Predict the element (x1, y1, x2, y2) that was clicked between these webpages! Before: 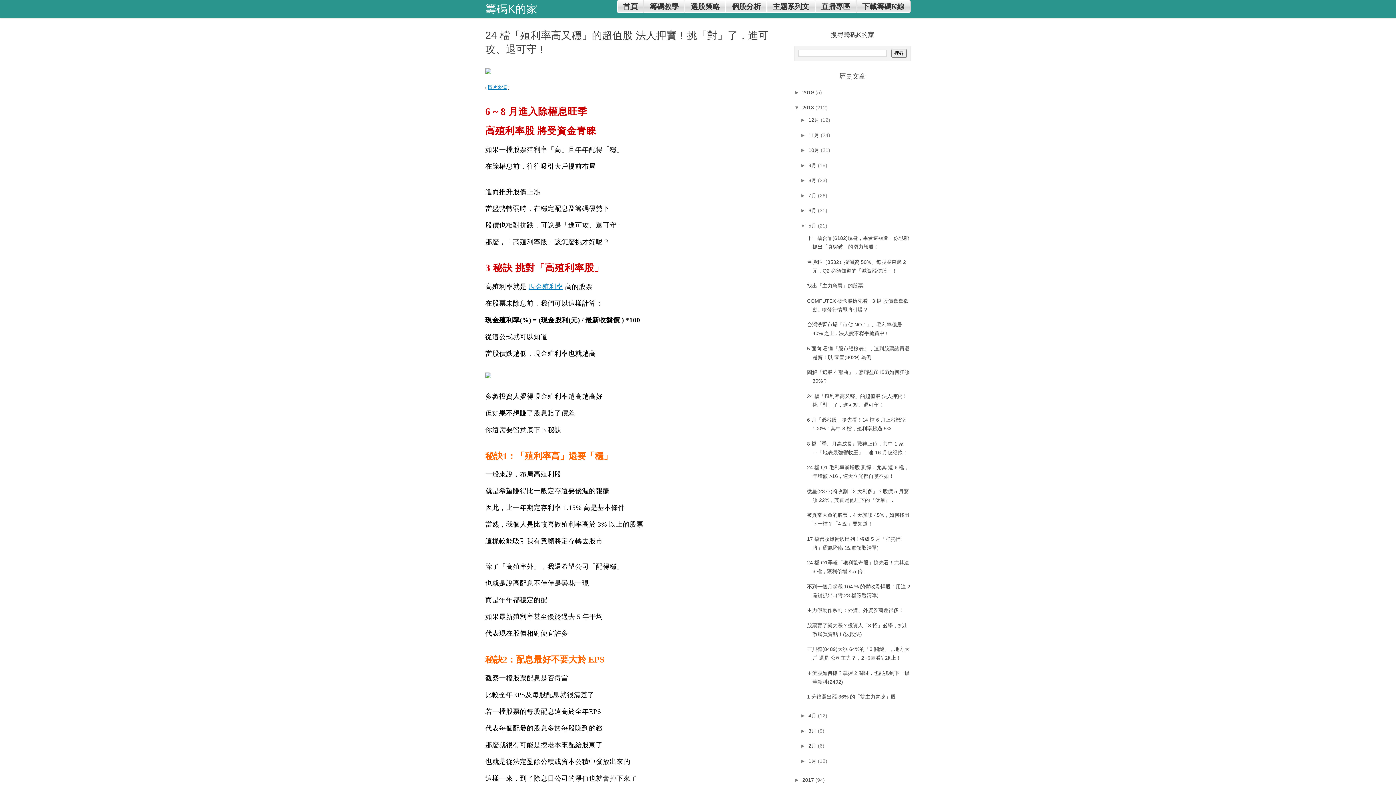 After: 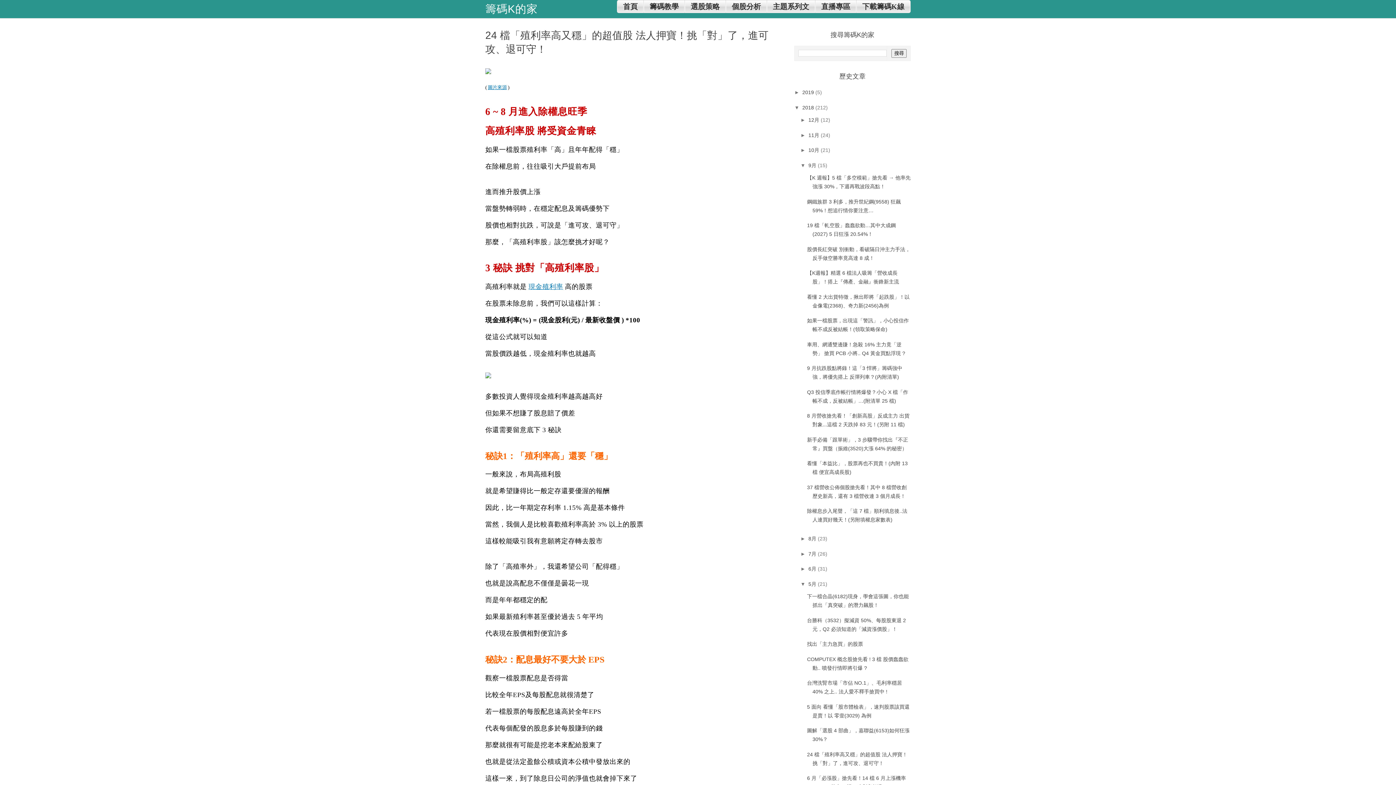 Action: label: ►   bbox: (800, 162, 808, 168)